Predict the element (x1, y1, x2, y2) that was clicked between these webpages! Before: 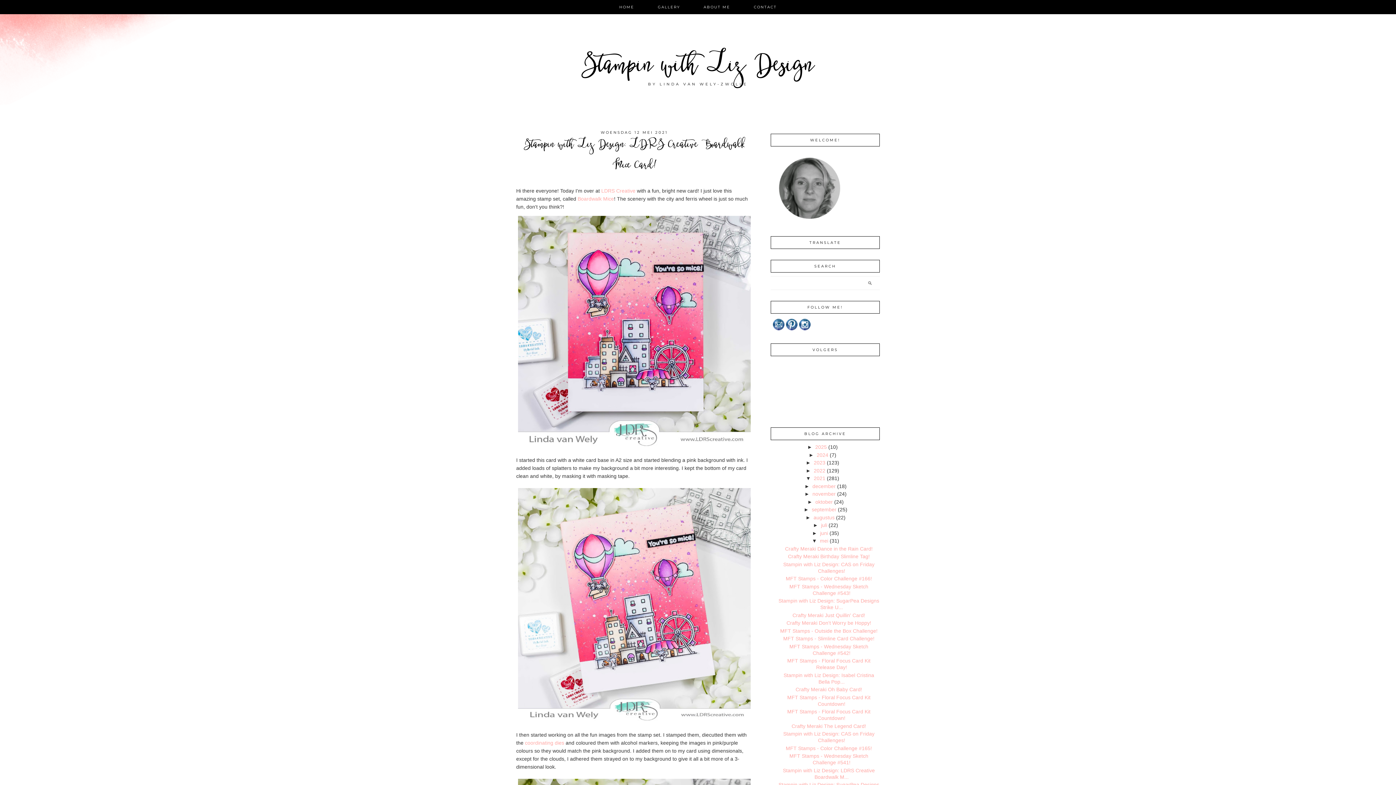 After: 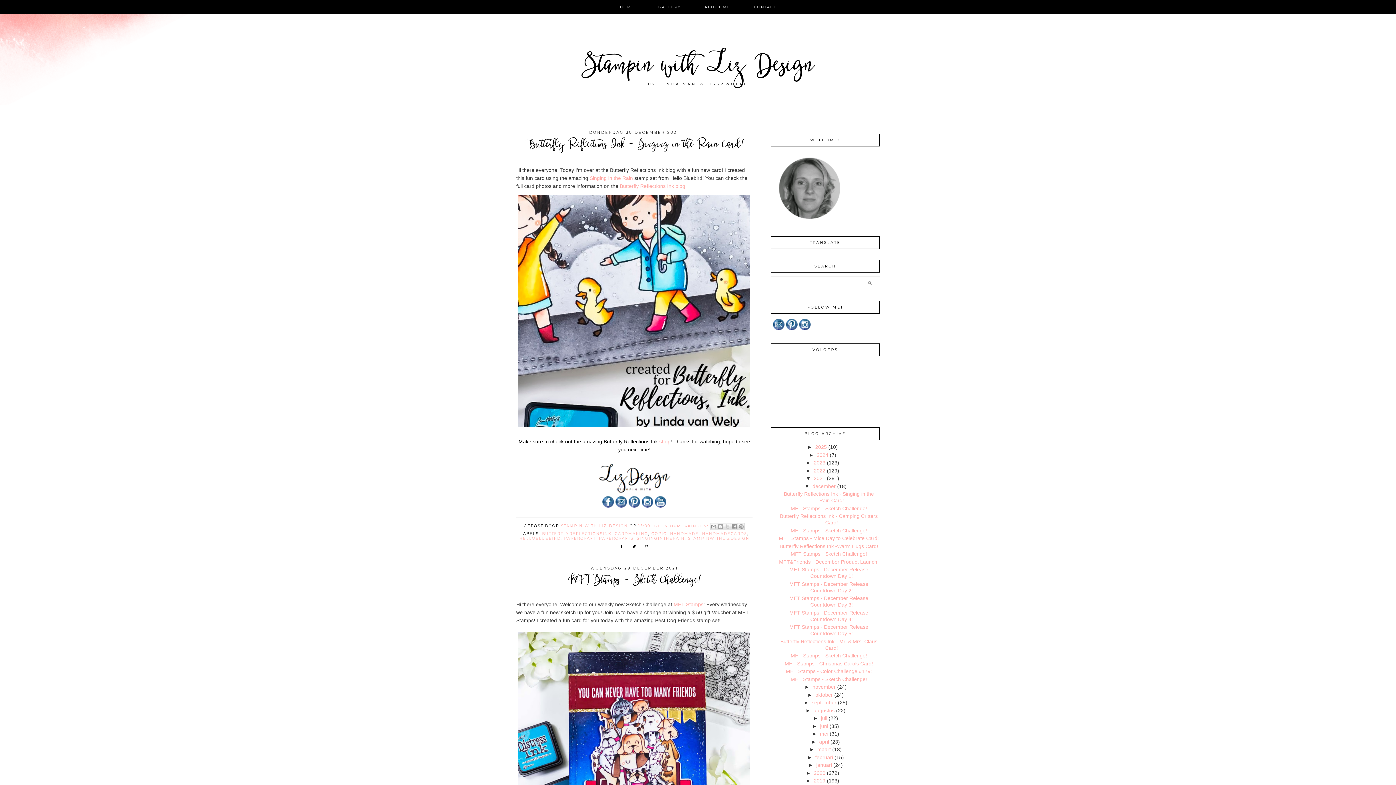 Action: bbox: (814, 475, 825, 481) label: 2021